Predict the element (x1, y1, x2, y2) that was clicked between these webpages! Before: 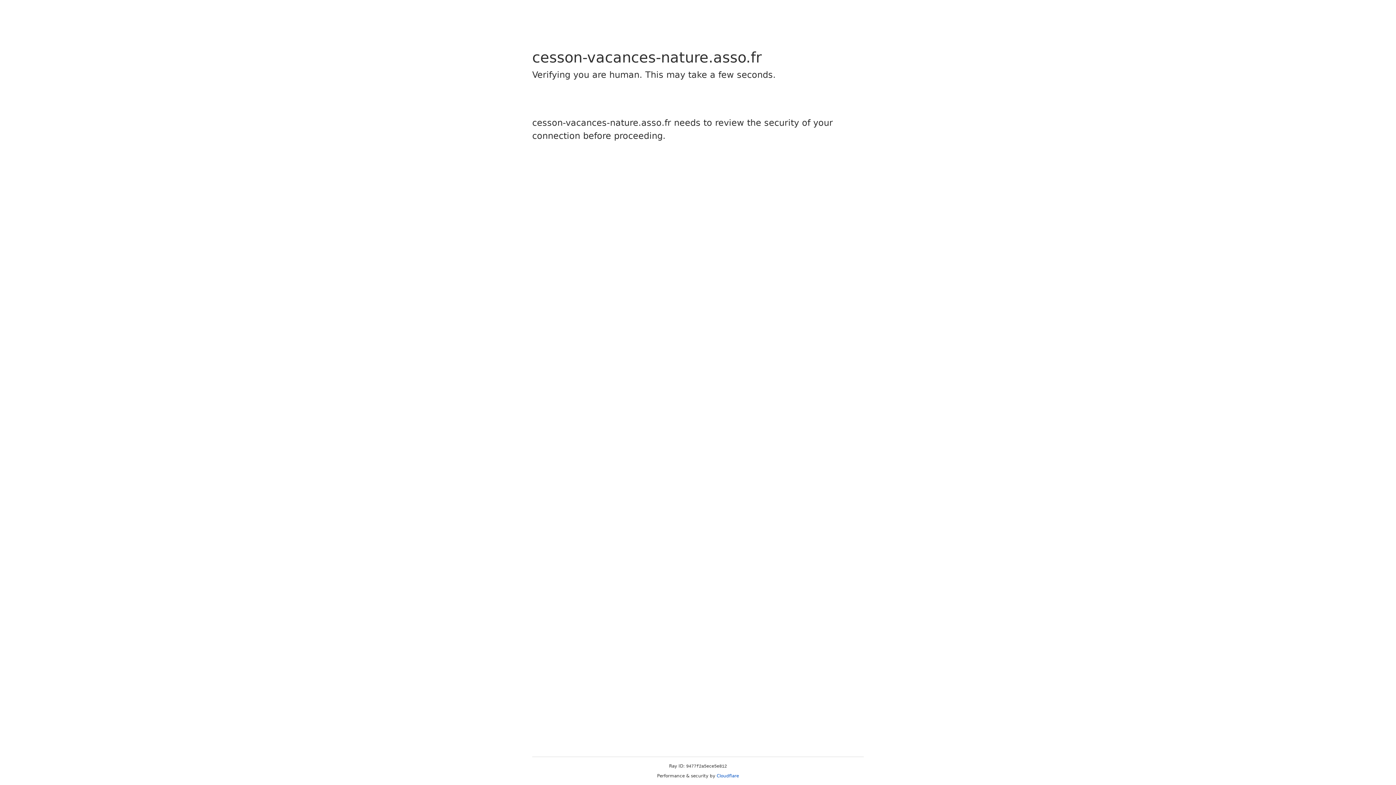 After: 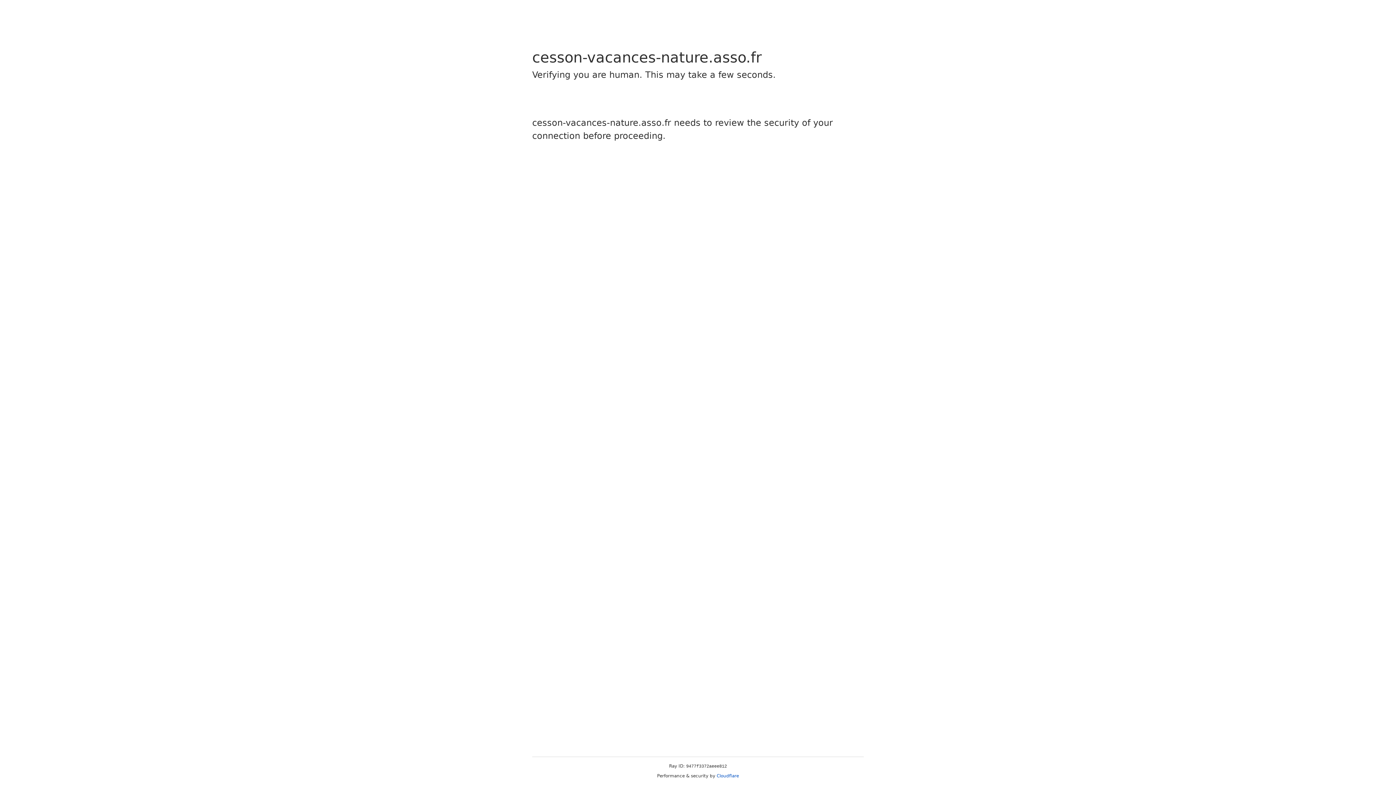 Action: label: Cloudflare bbox: (716, 773, 739, 778)